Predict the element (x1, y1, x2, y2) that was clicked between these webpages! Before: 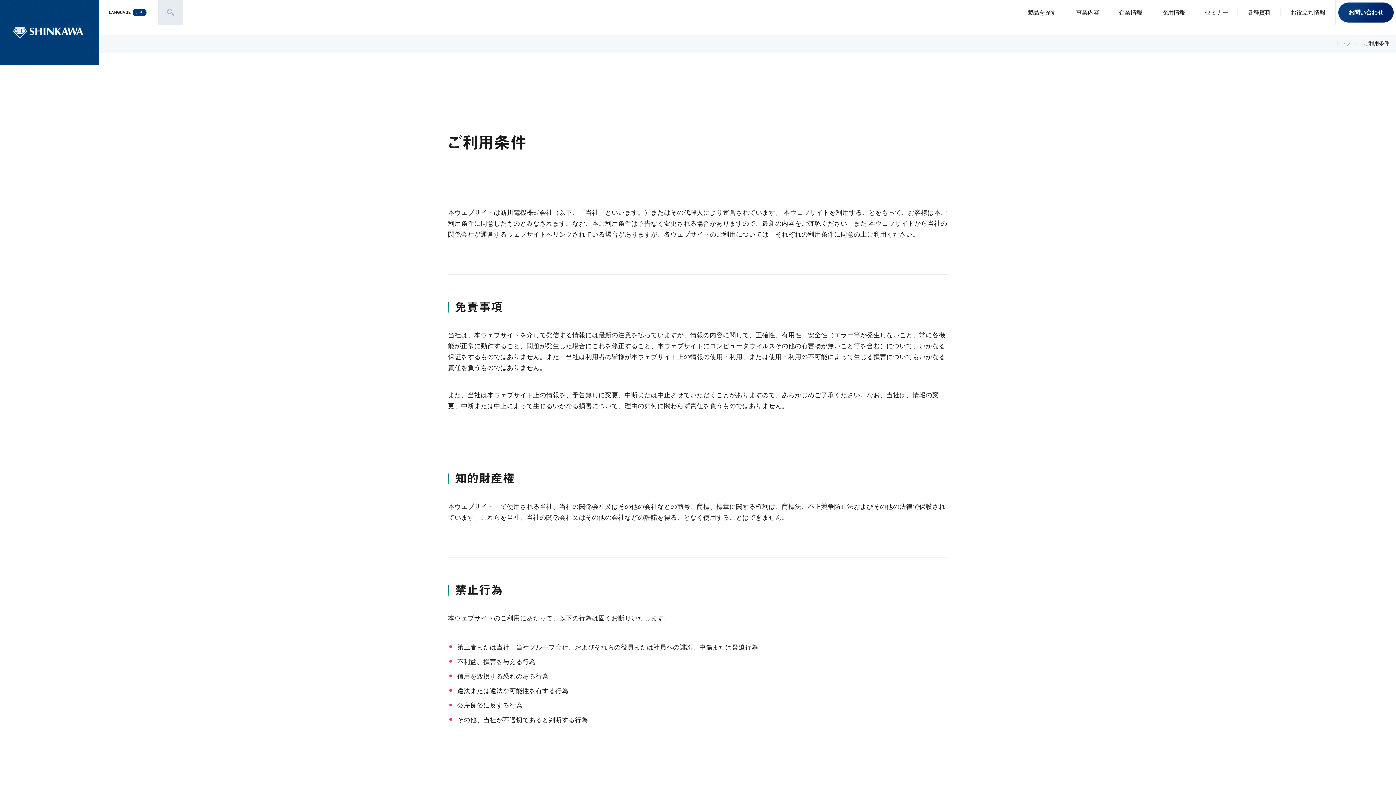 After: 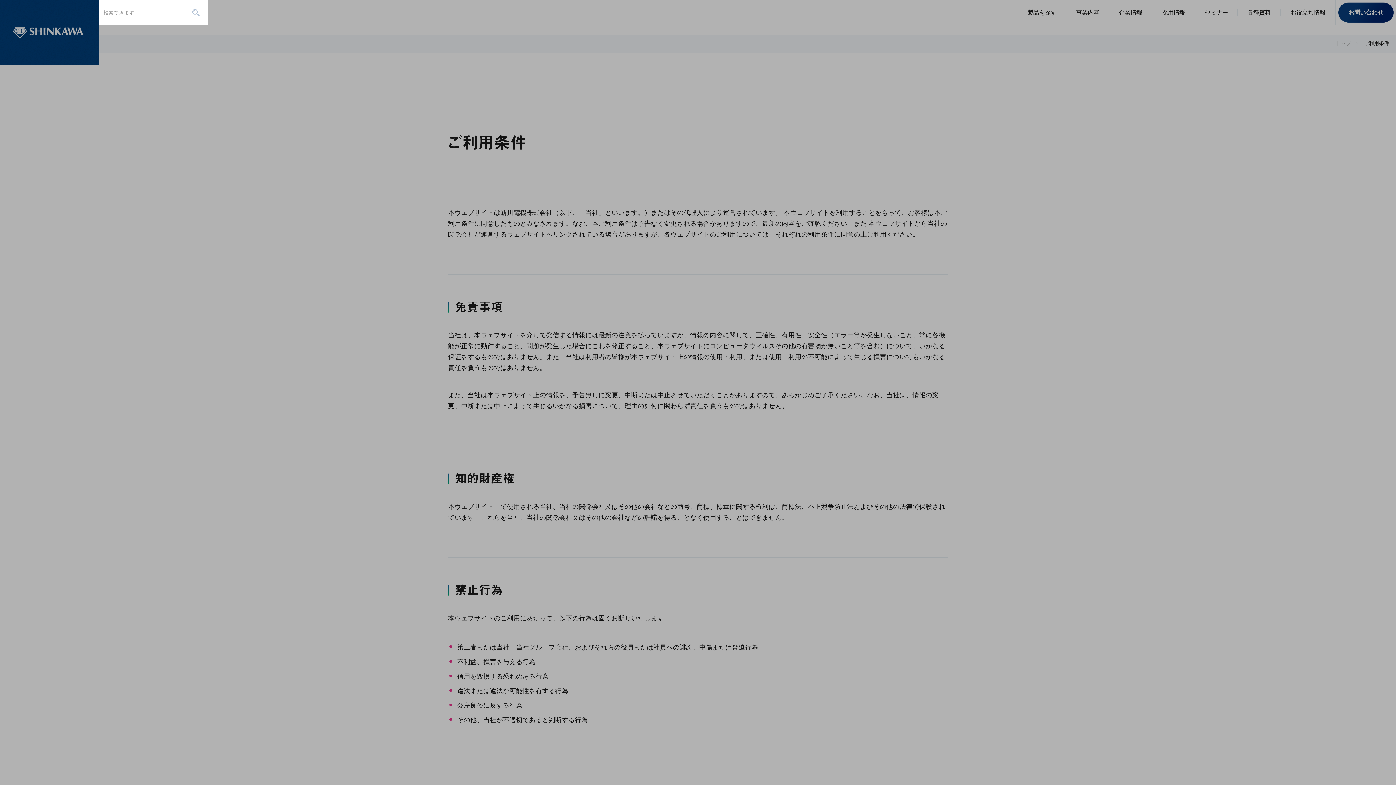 Action: bbox: (158, 0, 183, 25)